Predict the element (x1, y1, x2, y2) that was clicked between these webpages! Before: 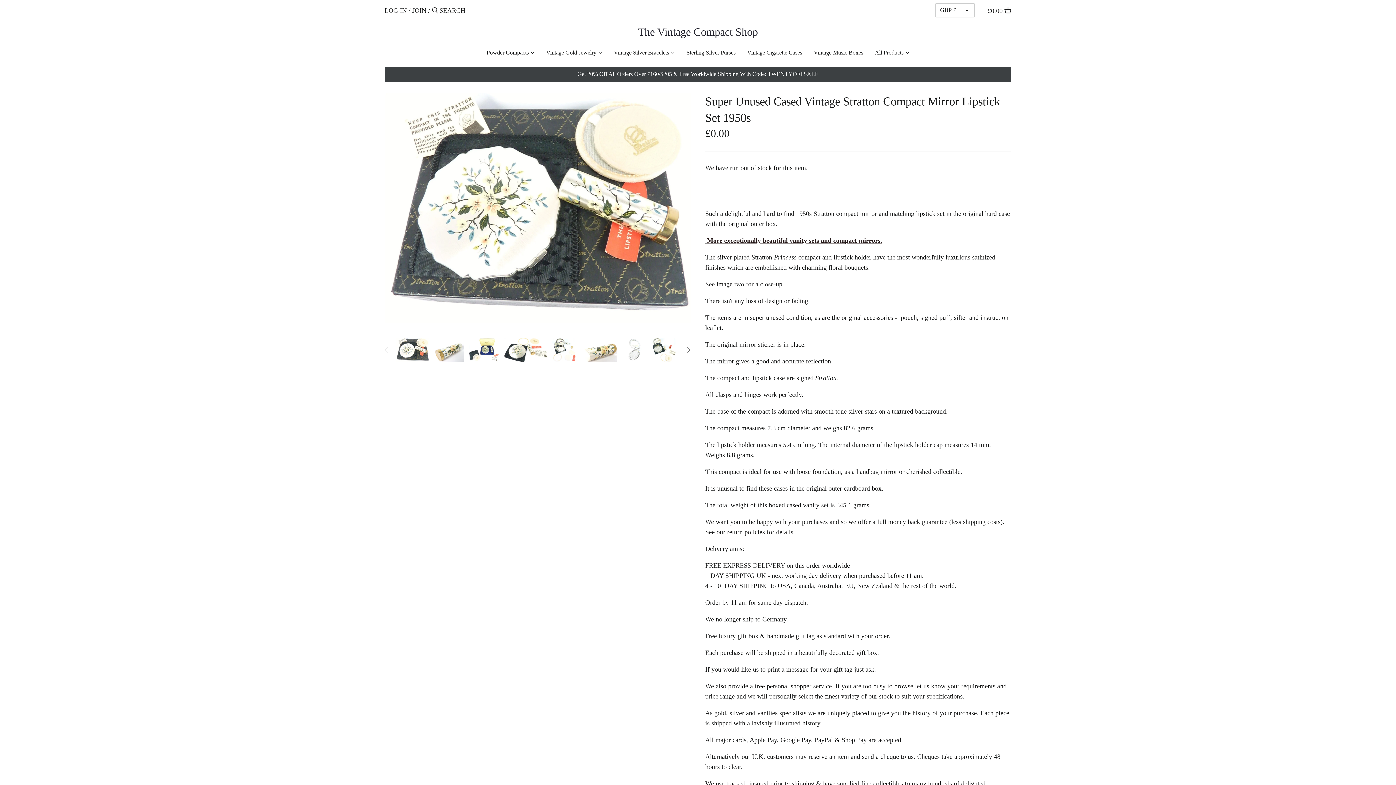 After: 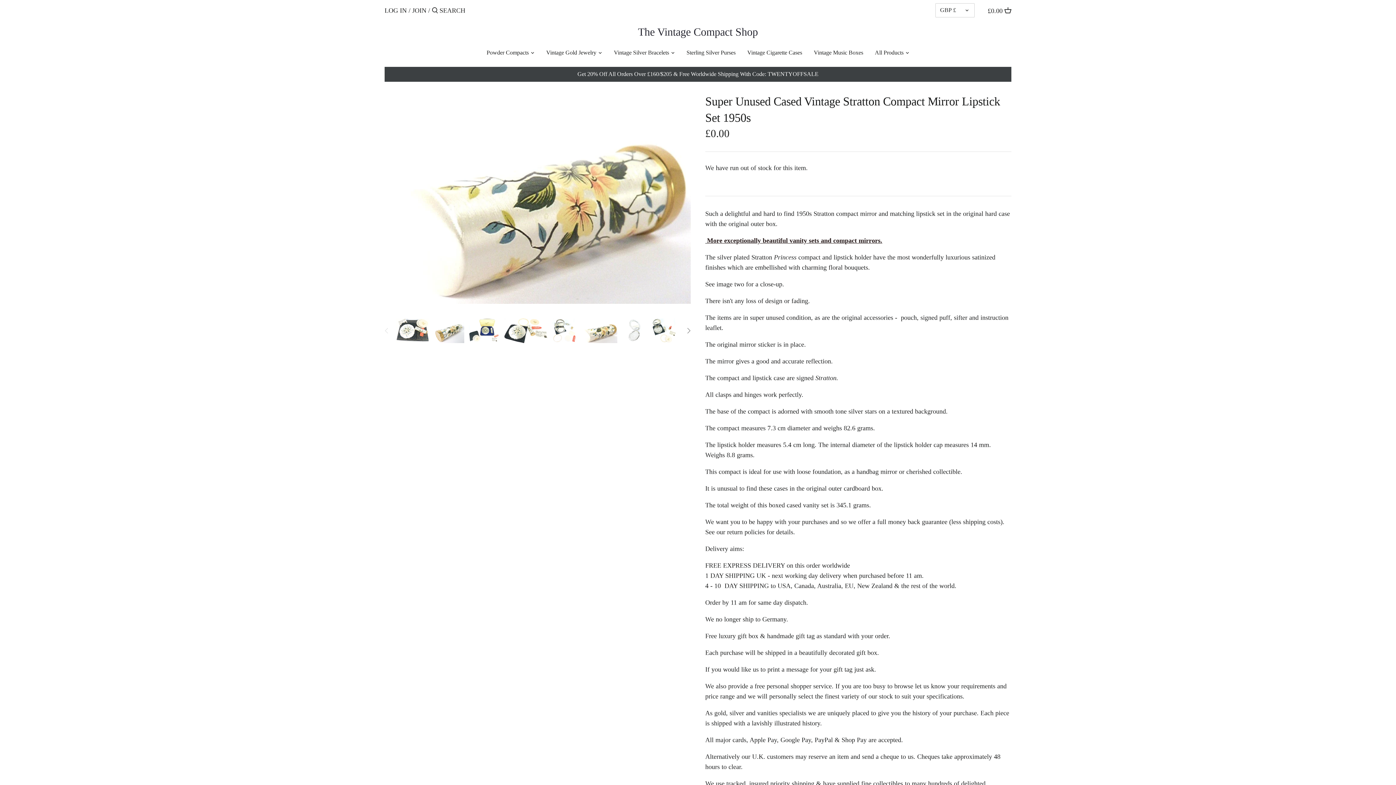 Action: bbox: (580, 337, 617, 362)